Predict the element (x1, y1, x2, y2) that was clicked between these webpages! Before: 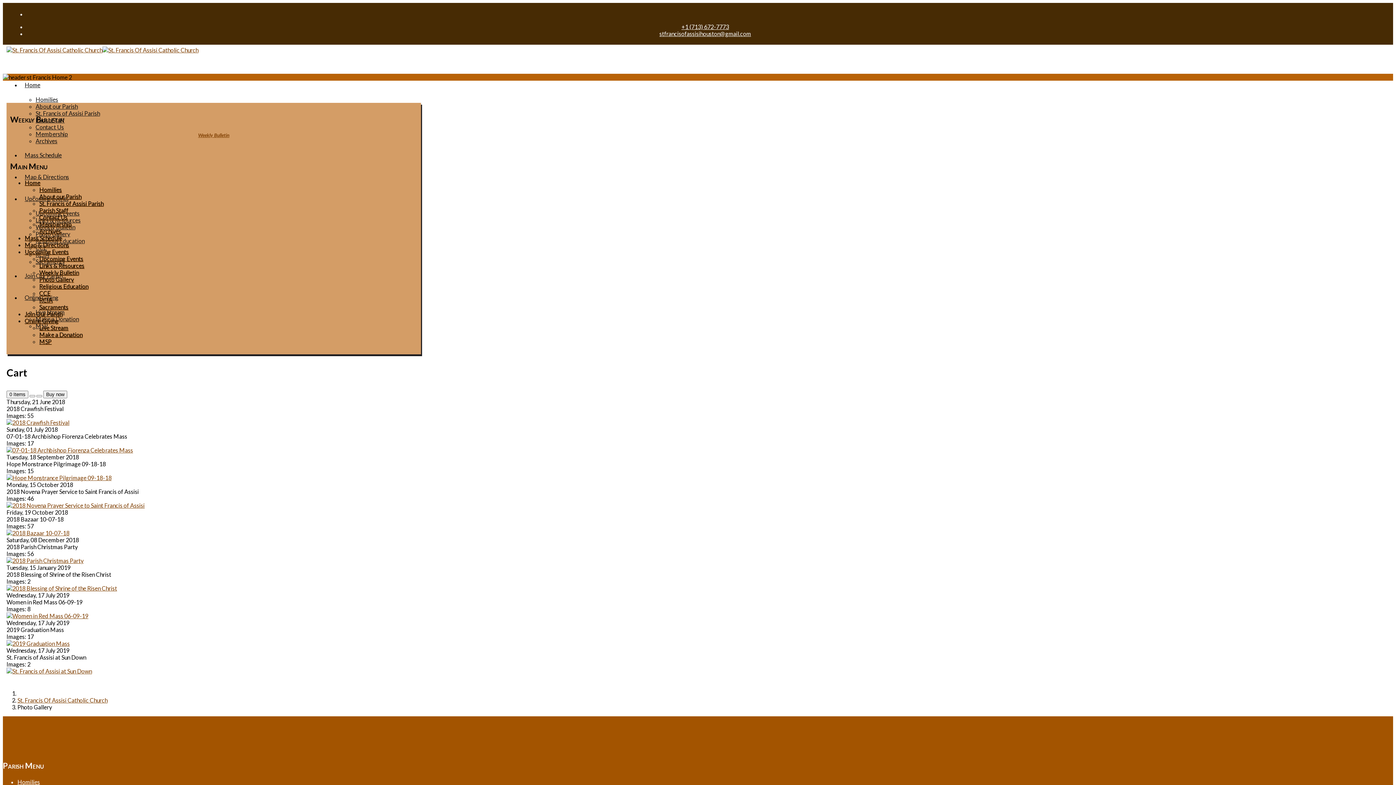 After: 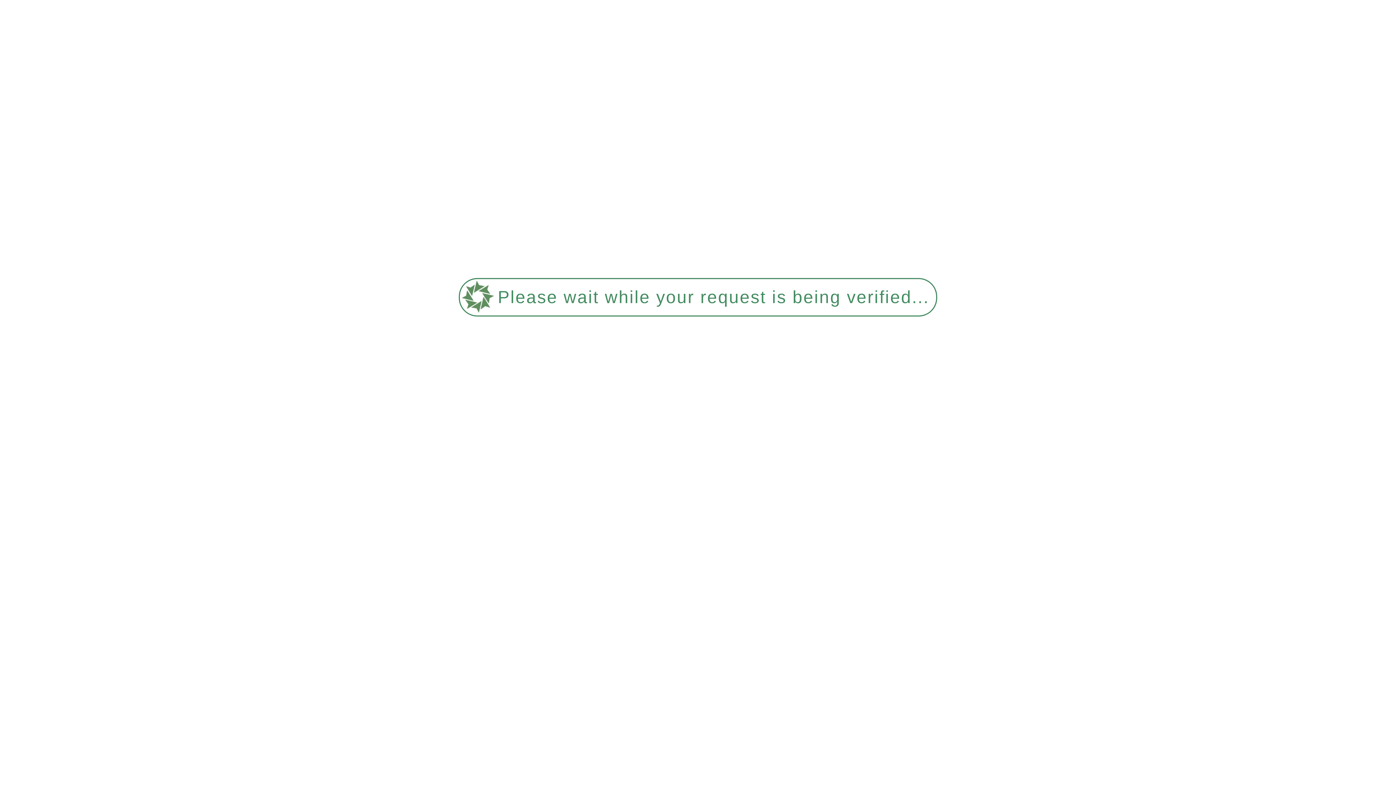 Action: label: Membership bbox: (39, 220, 71, 227)